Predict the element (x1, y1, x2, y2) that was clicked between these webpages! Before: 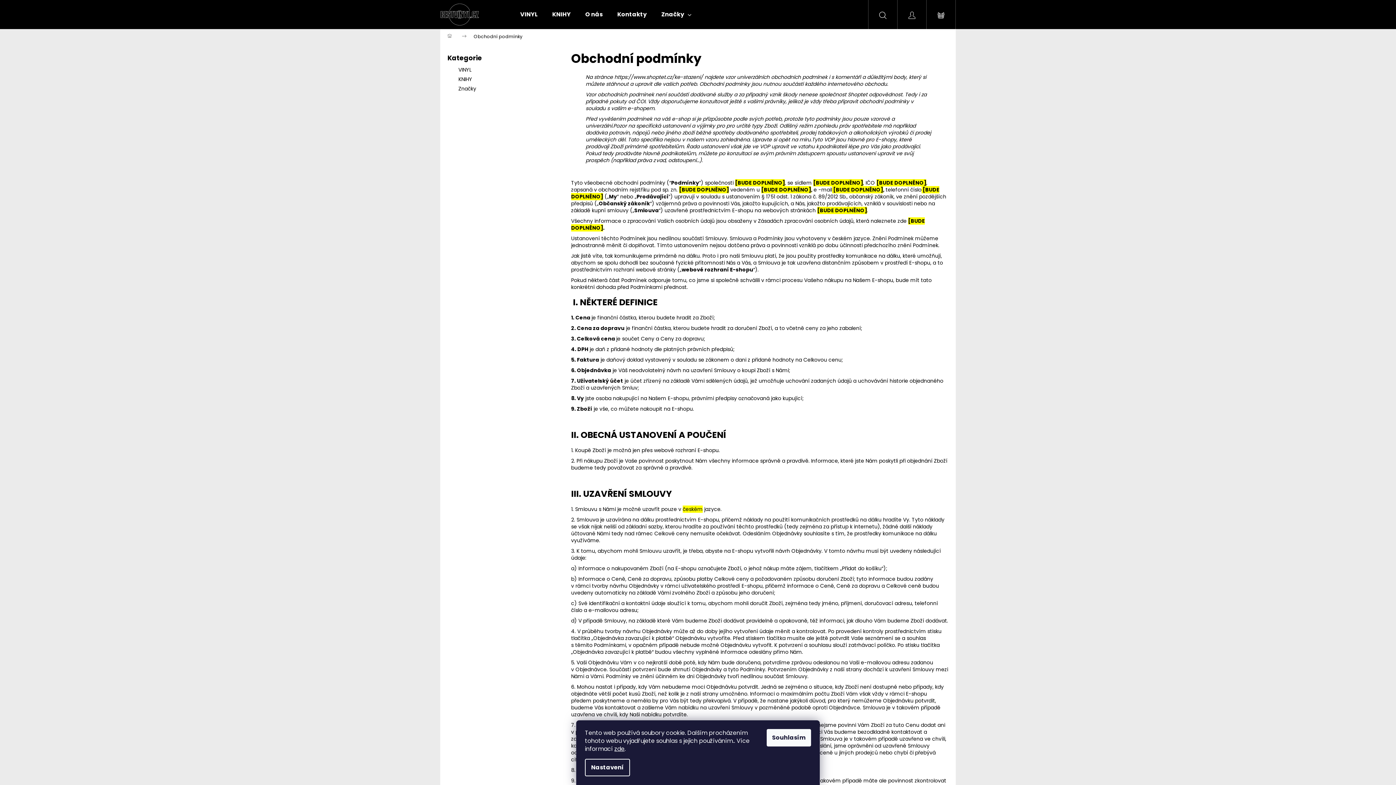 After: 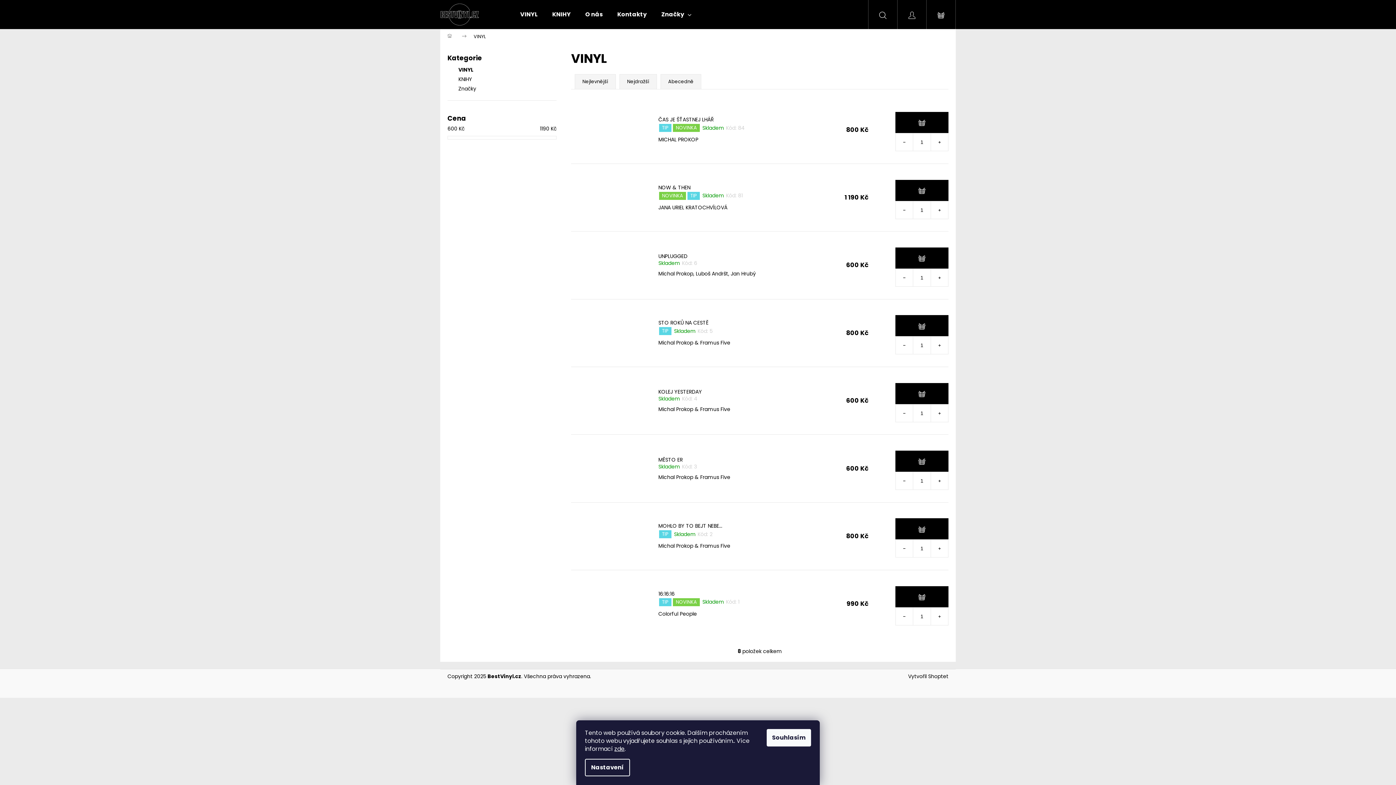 Action: bbox: (513, 0, 545, 29) label: VINYL